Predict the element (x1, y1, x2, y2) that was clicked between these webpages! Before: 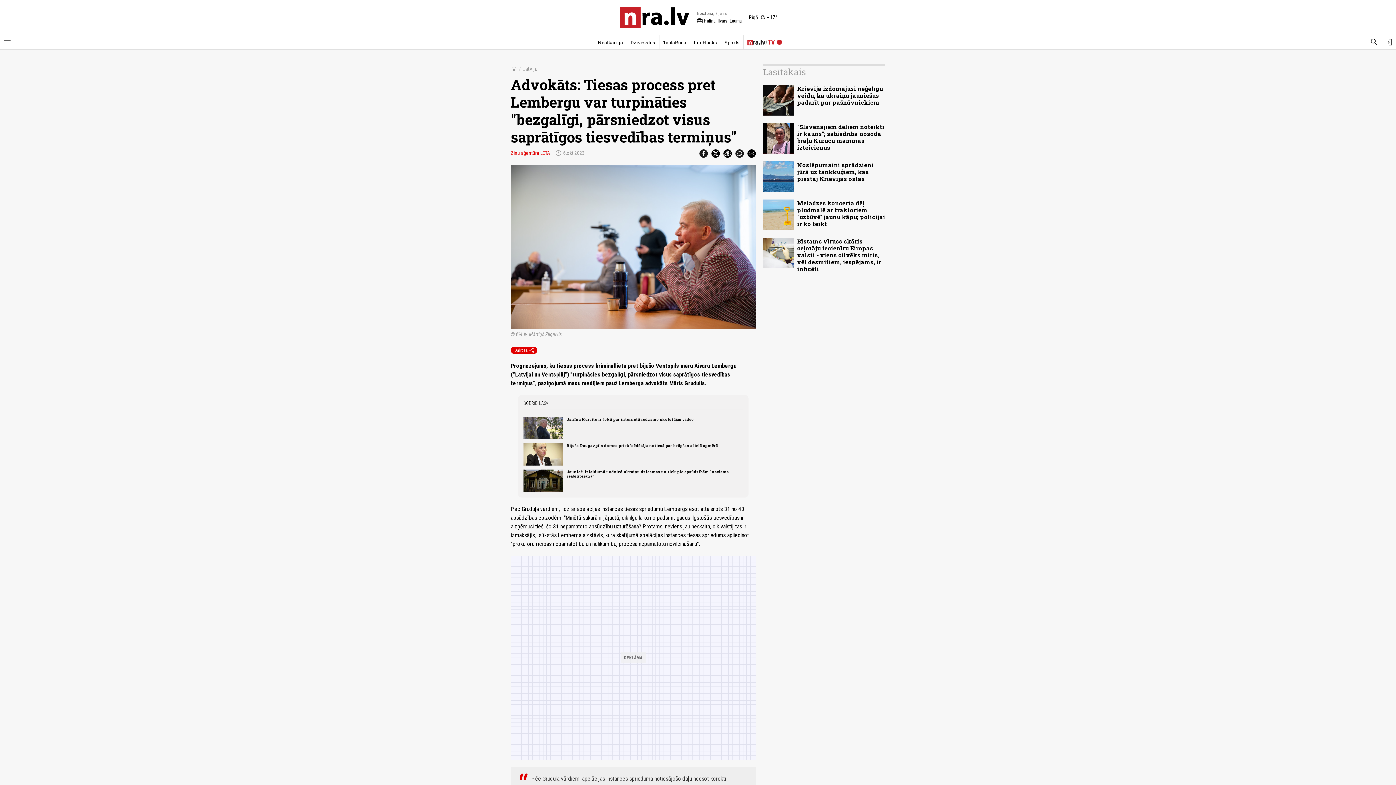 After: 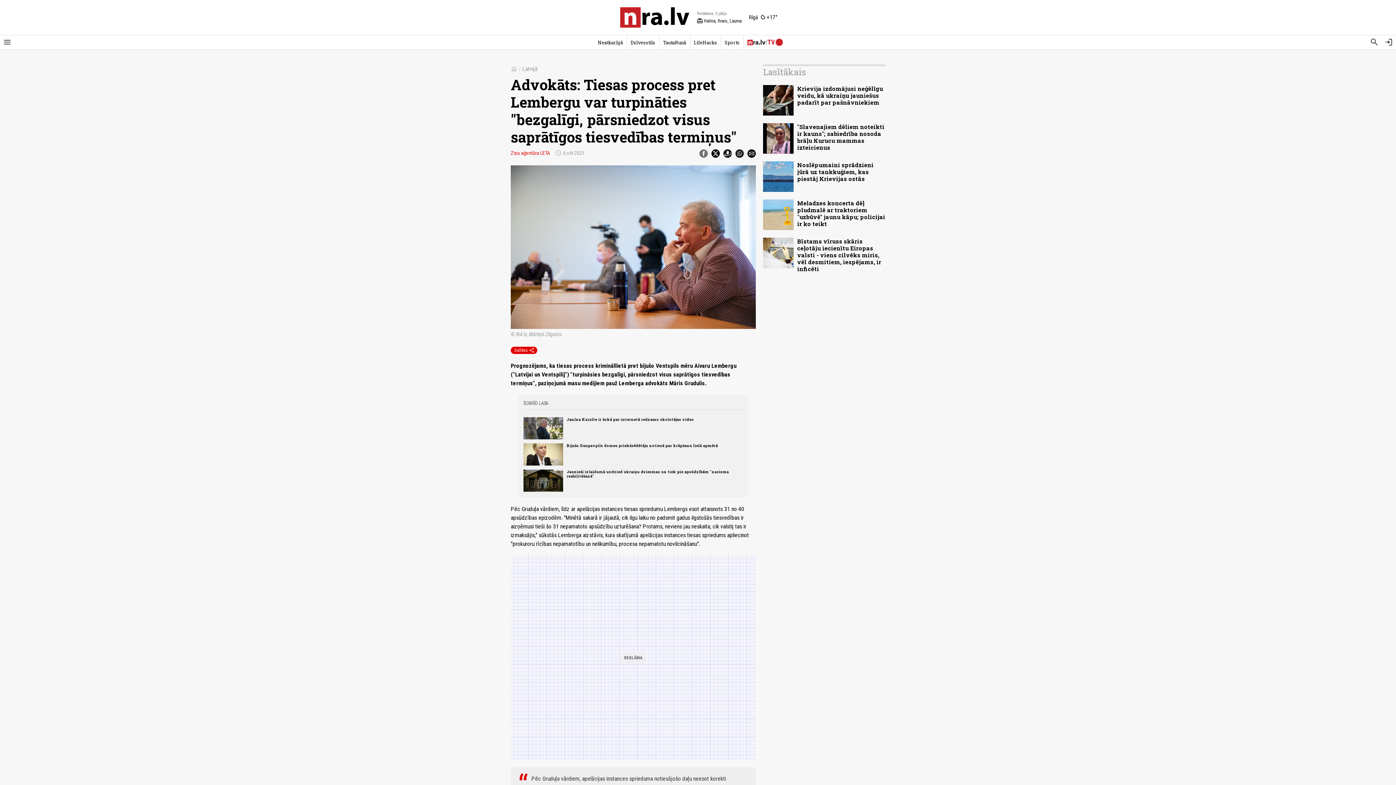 Action: bbox: (699, 149, 708, 157)